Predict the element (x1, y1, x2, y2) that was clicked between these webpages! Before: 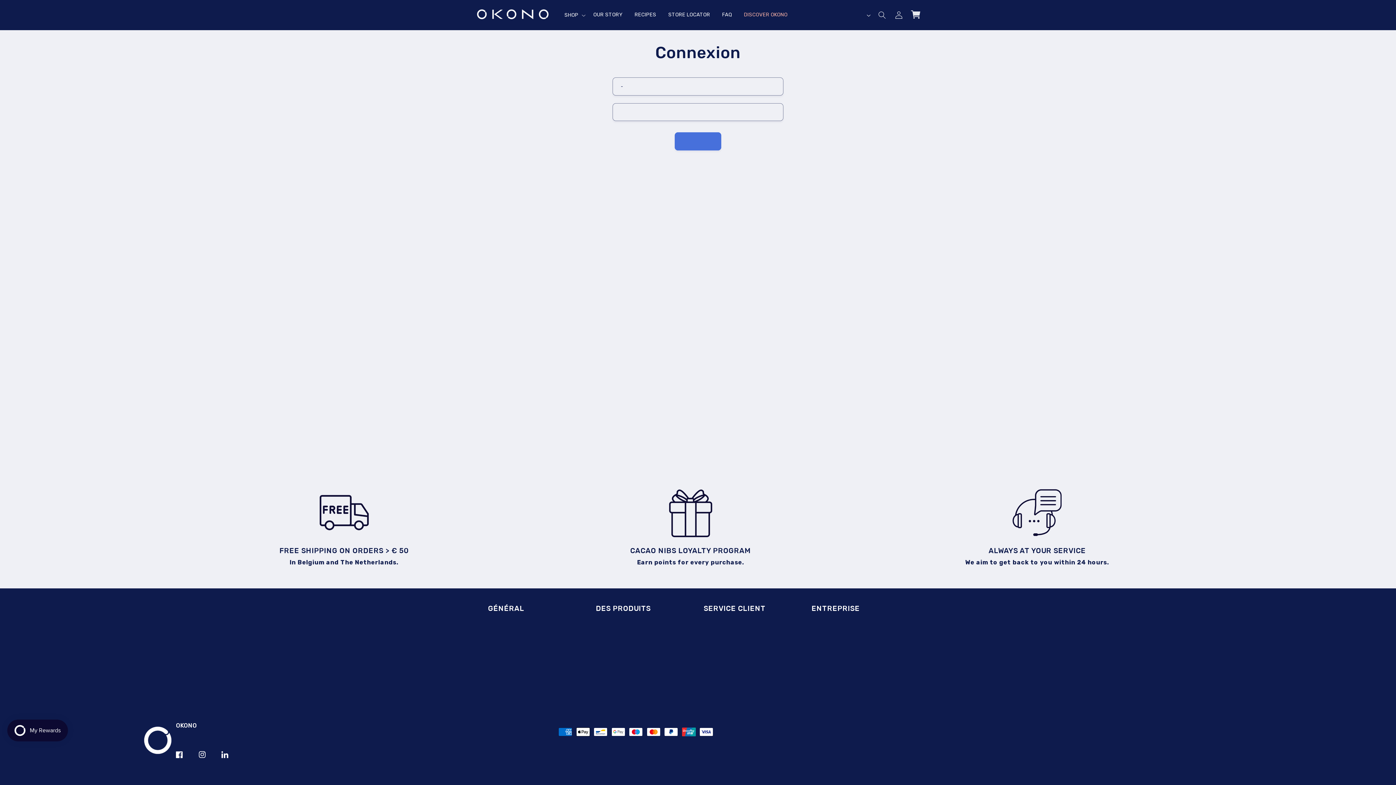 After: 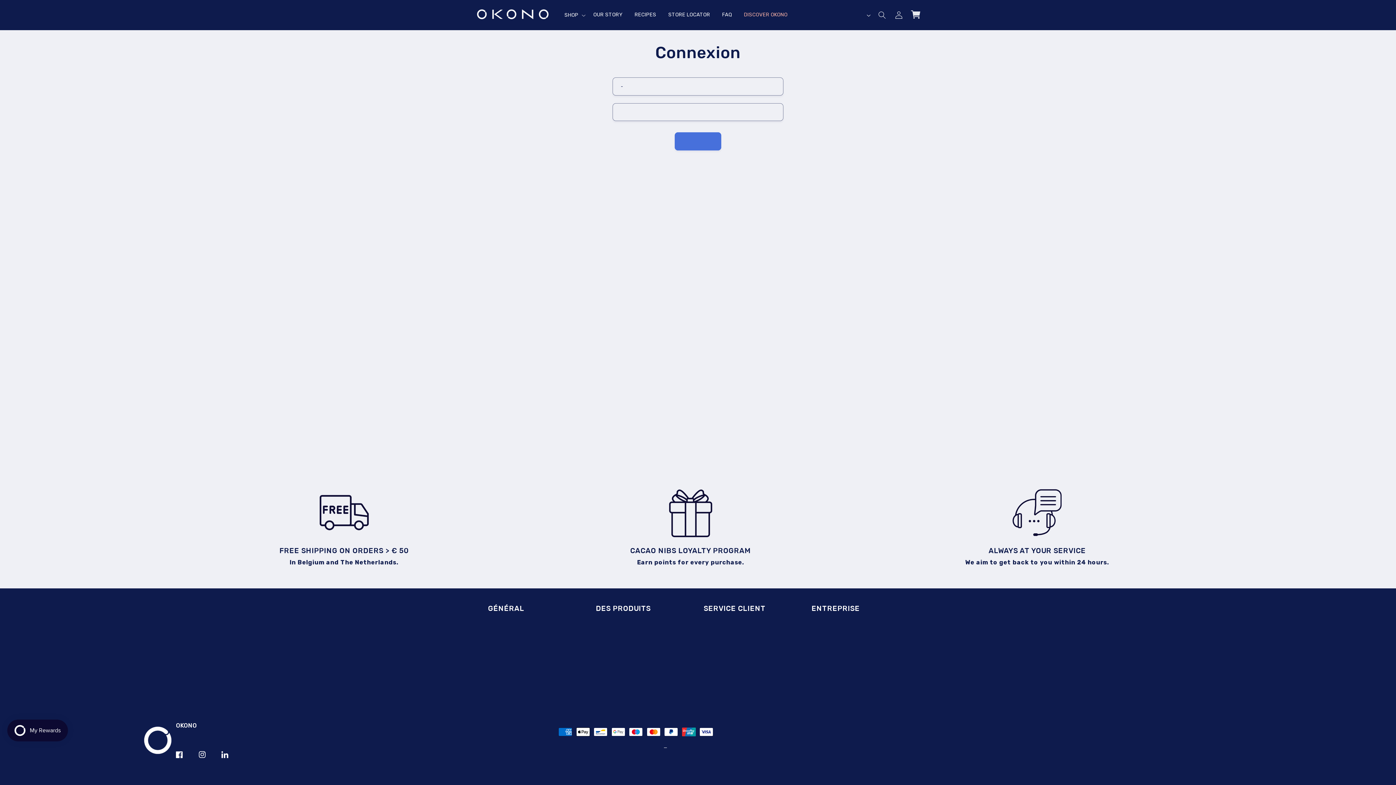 Action: label: Excelerates bbox: (663, 743, 667, 748)